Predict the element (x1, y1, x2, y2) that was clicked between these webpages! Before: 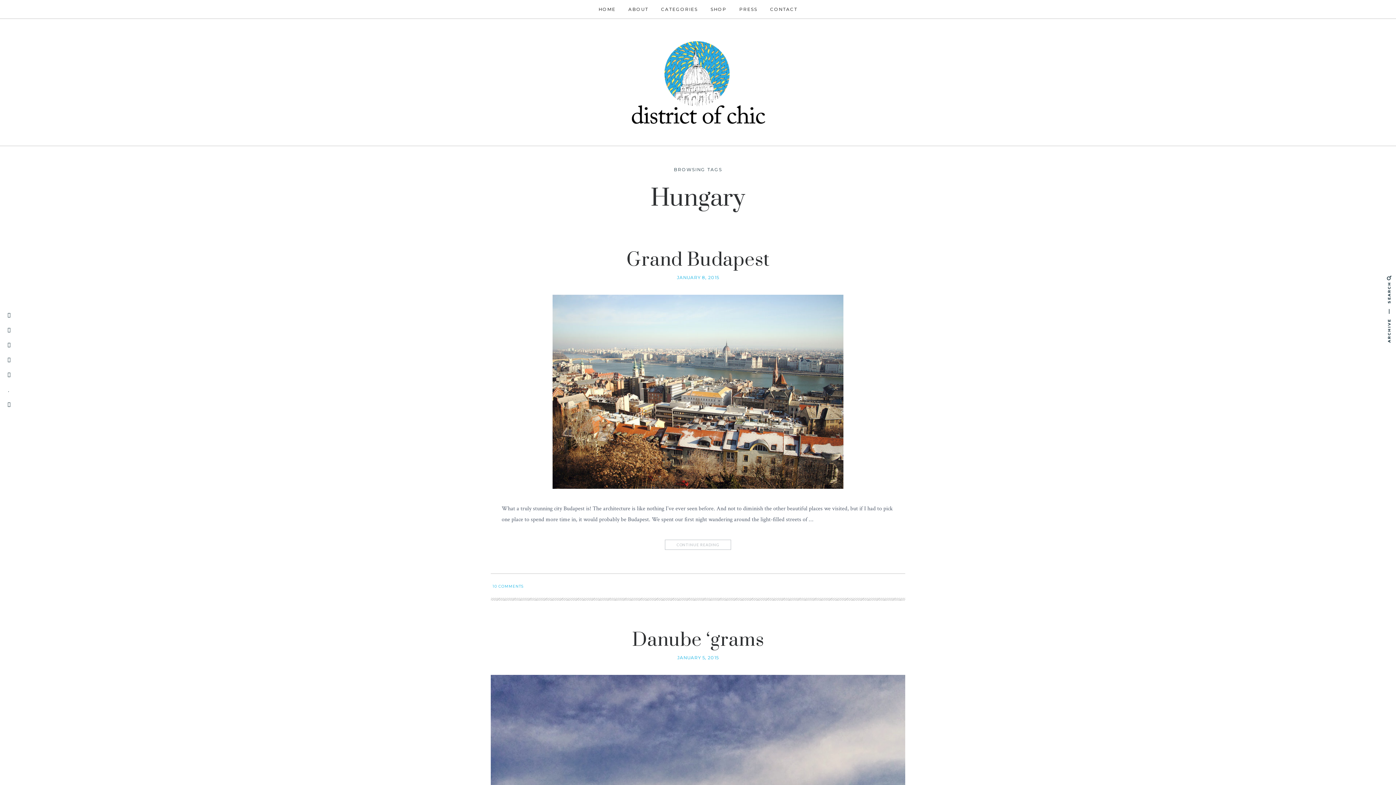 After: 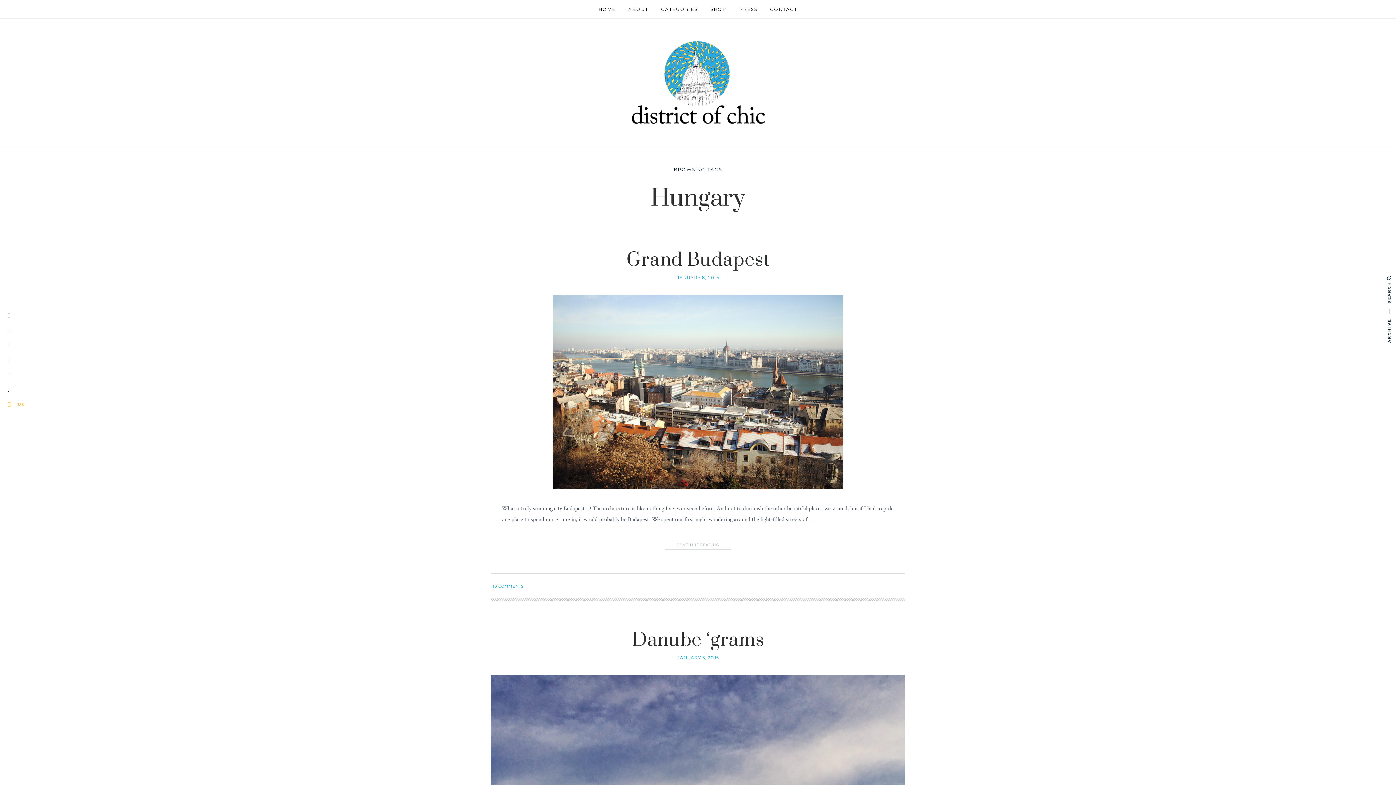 Action: label: RSS bbox: (0, 399, 38, 410)